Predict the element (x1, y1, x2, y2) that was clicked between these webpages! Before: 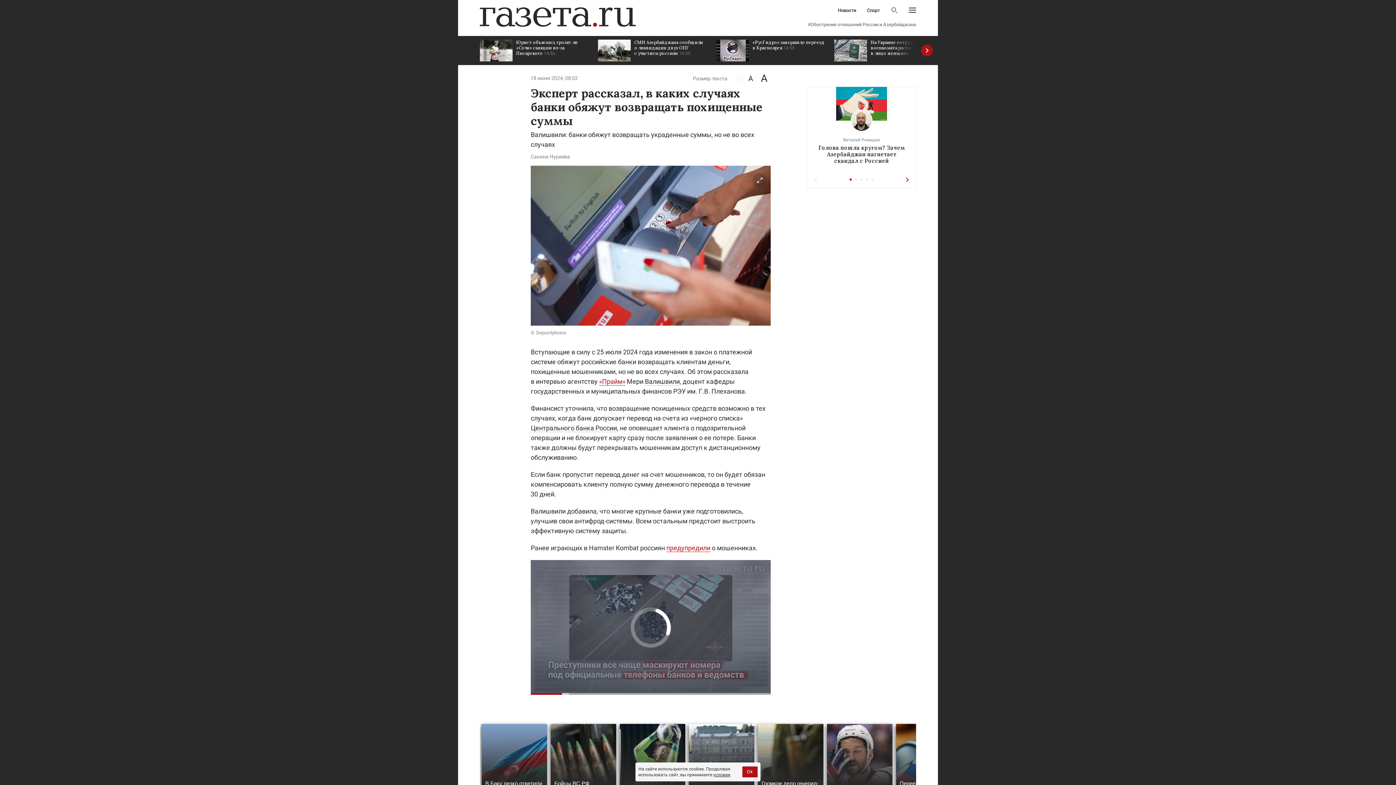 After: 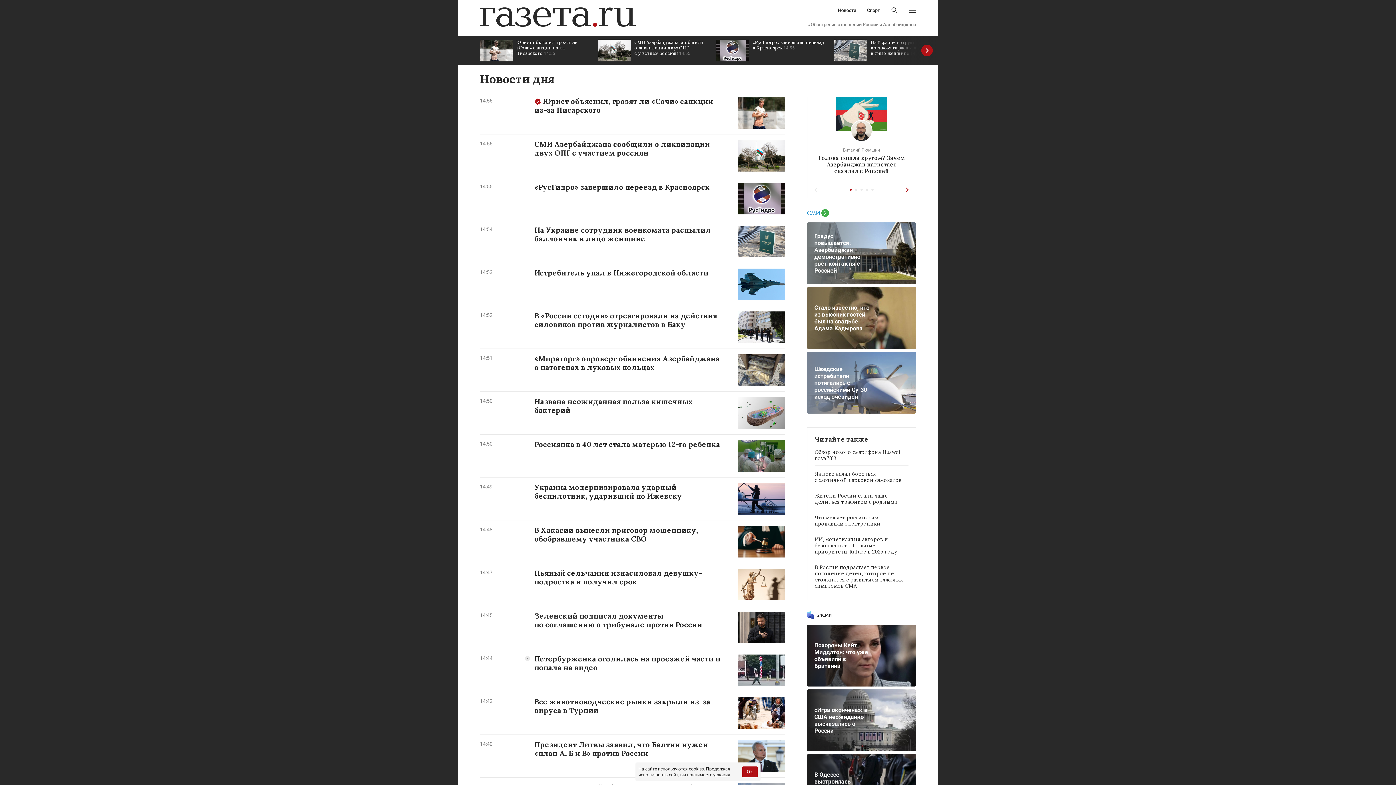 Action: label: Новости bbox: (838, 8, 856, 12)